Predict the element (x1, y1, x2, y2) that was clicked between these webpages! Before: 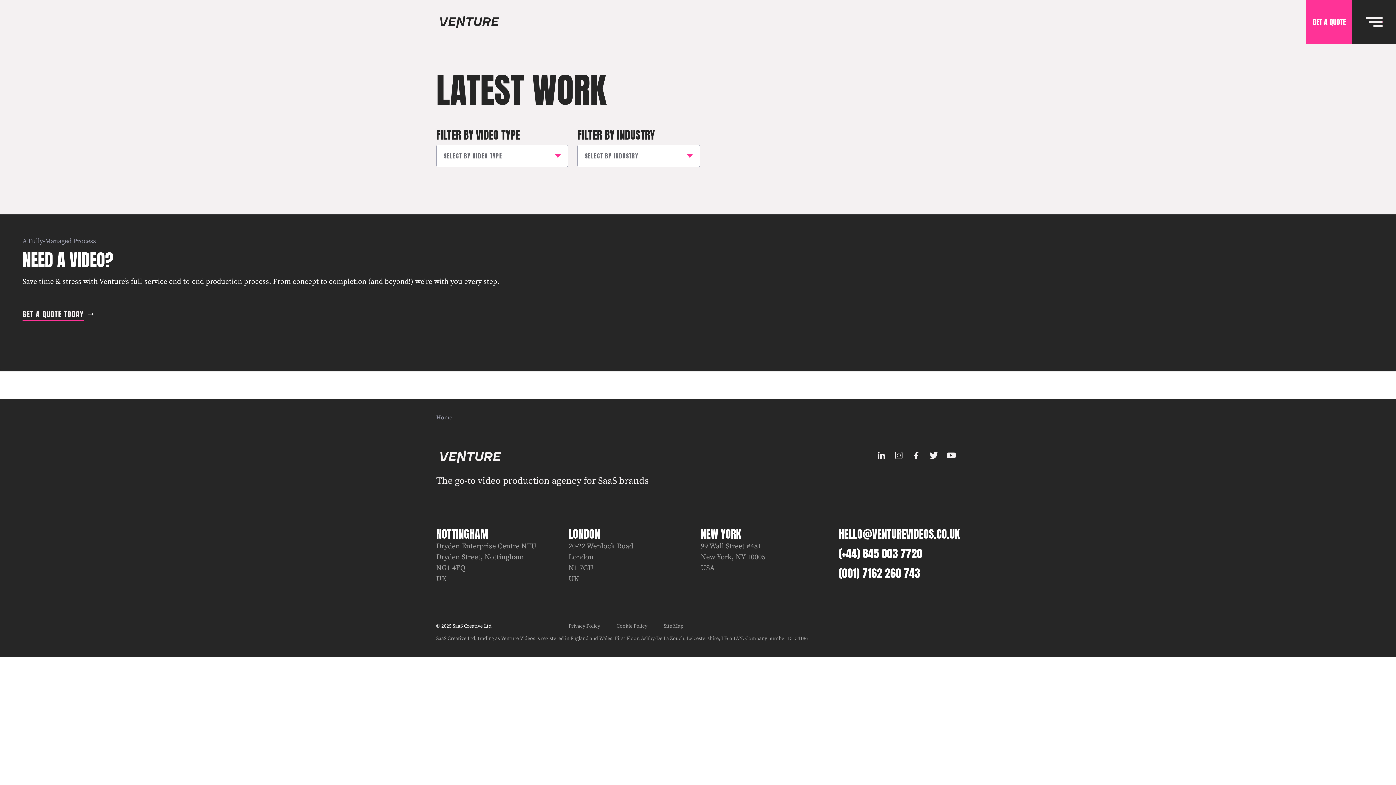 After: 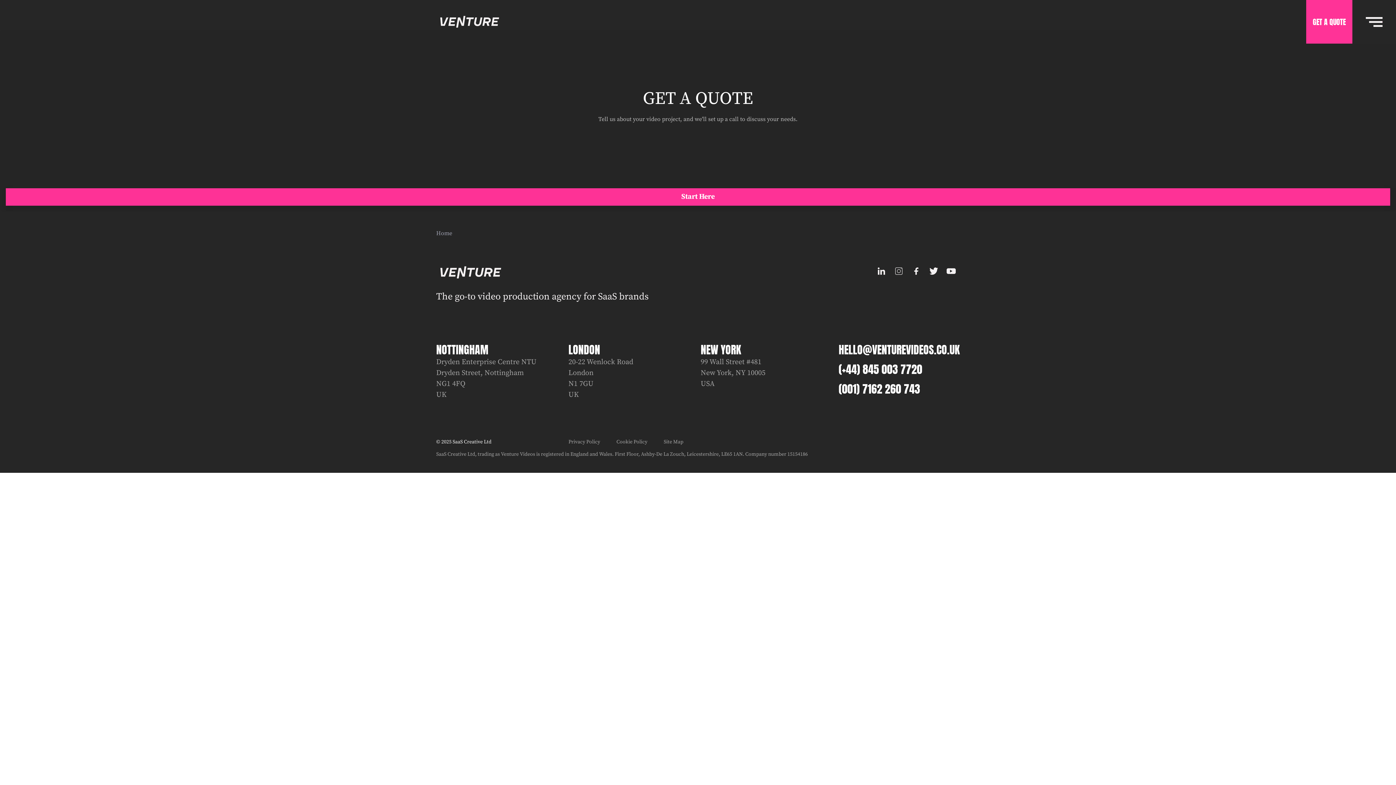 Action: label: GET A QUOTE bbox: (1306, 0, 1352, 43)